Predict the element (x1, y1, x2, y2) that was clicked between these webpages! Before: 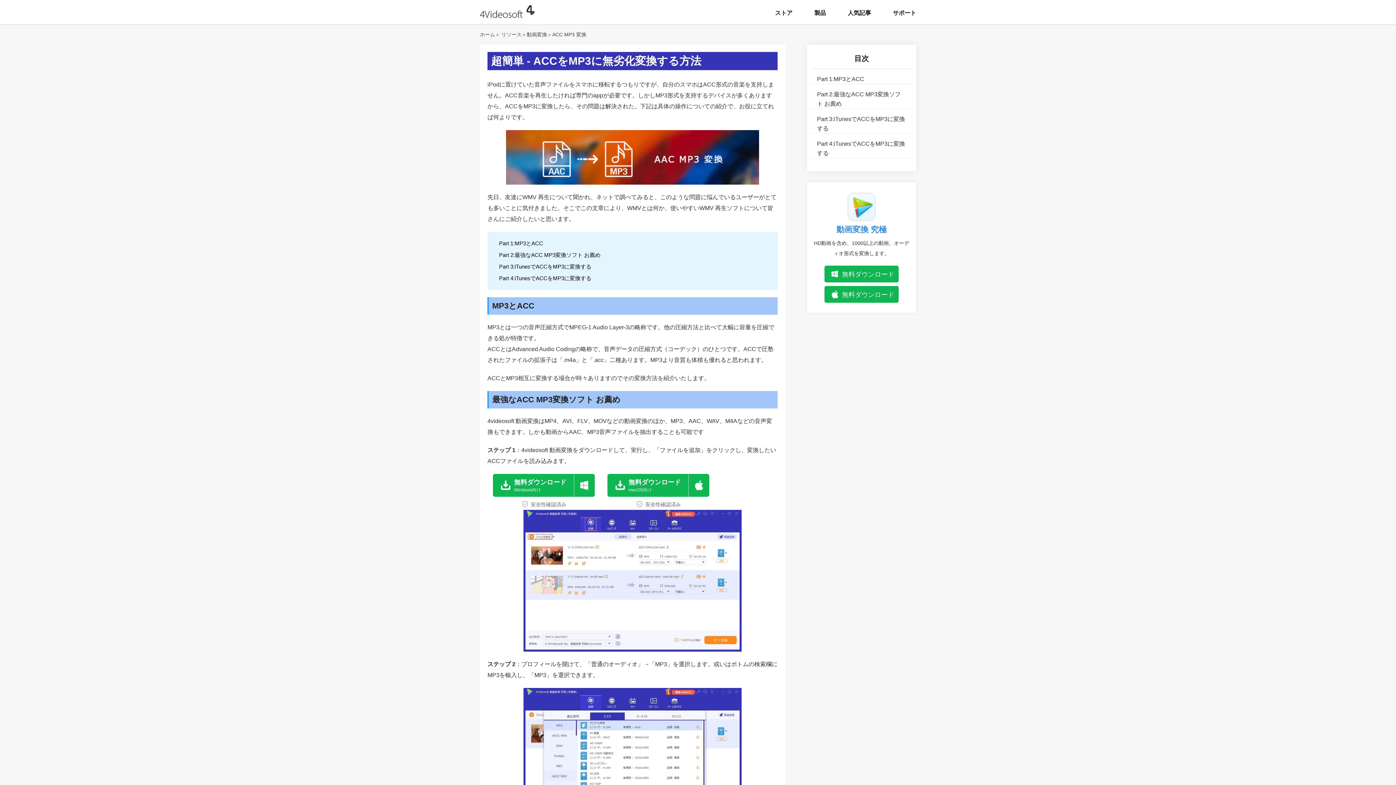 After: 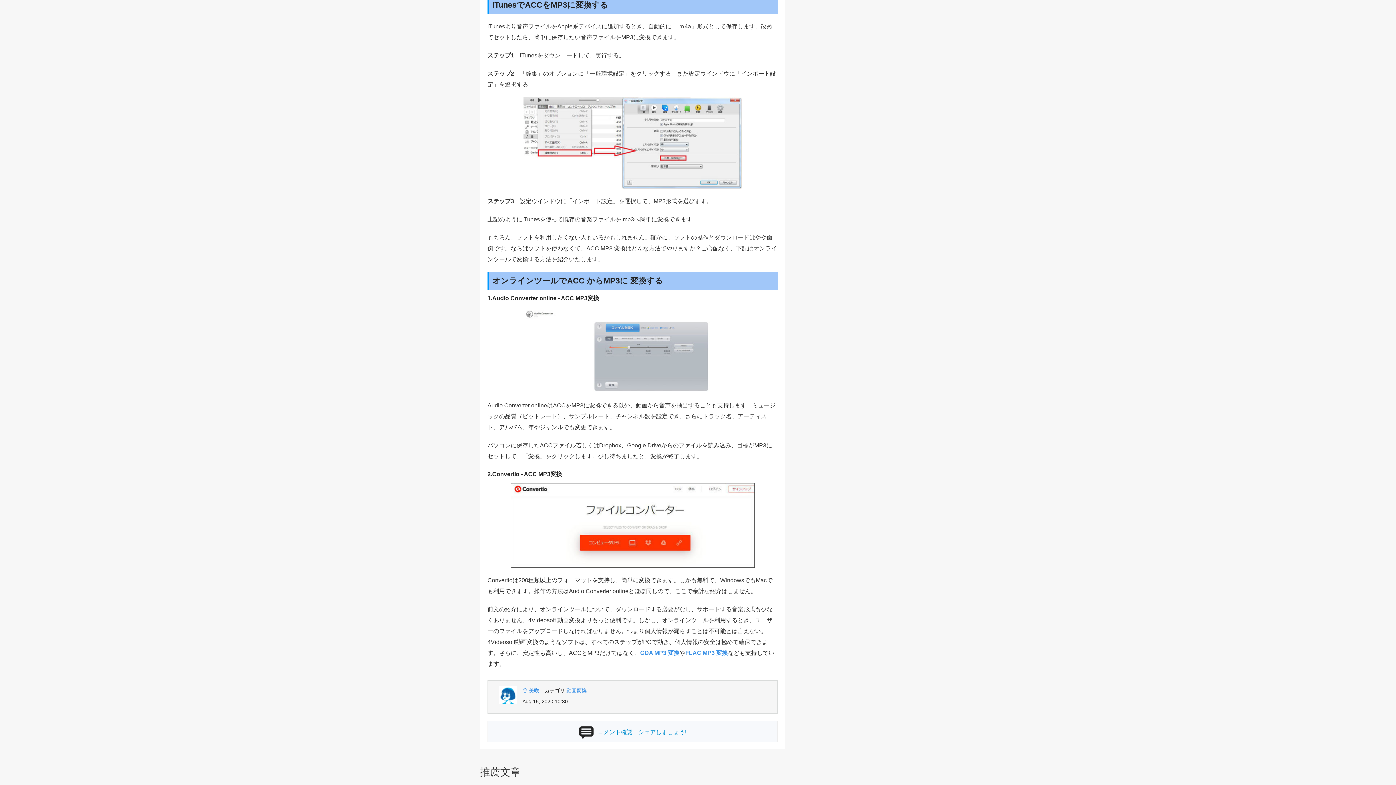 Action: label: Part 3:iTunesでACCをMP3に変換する bbox: (499, 263, 591, 269)